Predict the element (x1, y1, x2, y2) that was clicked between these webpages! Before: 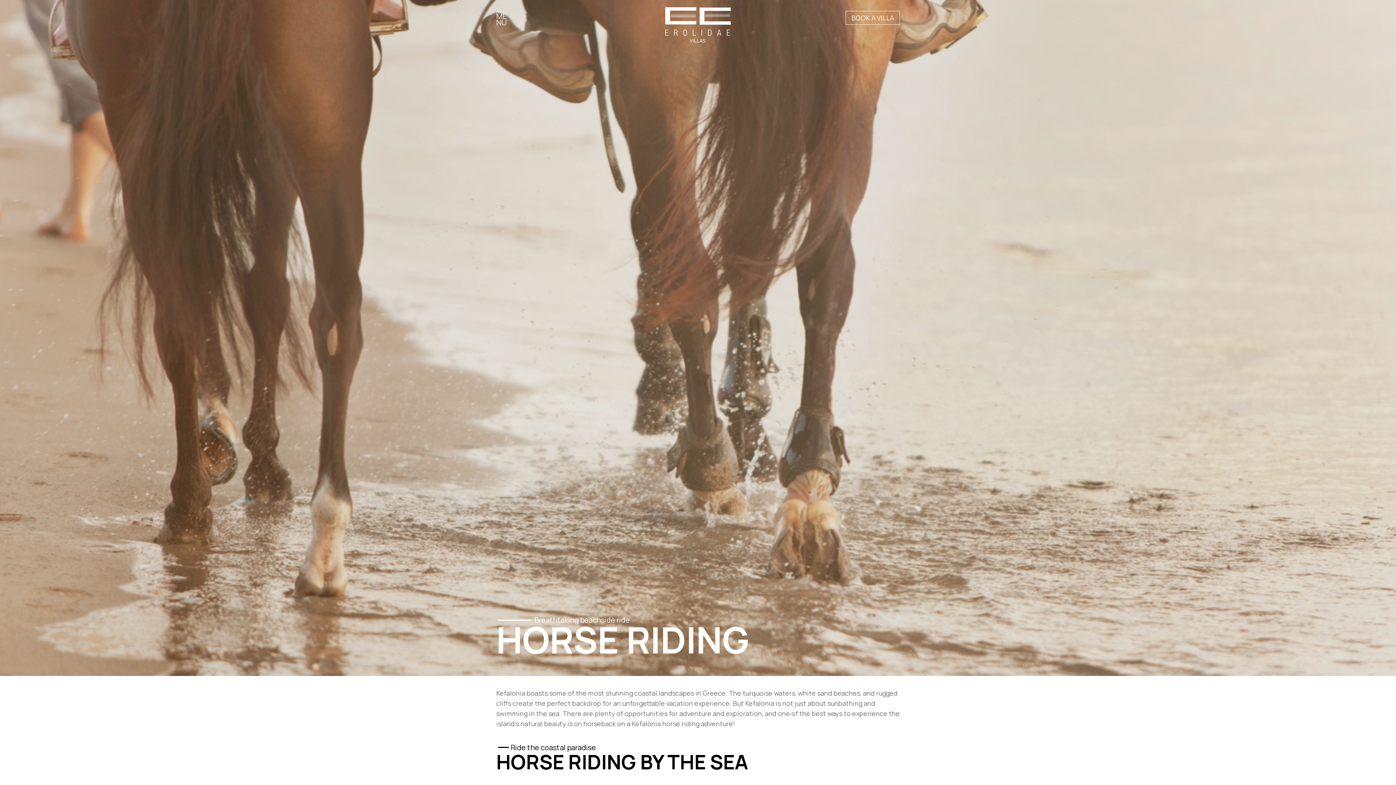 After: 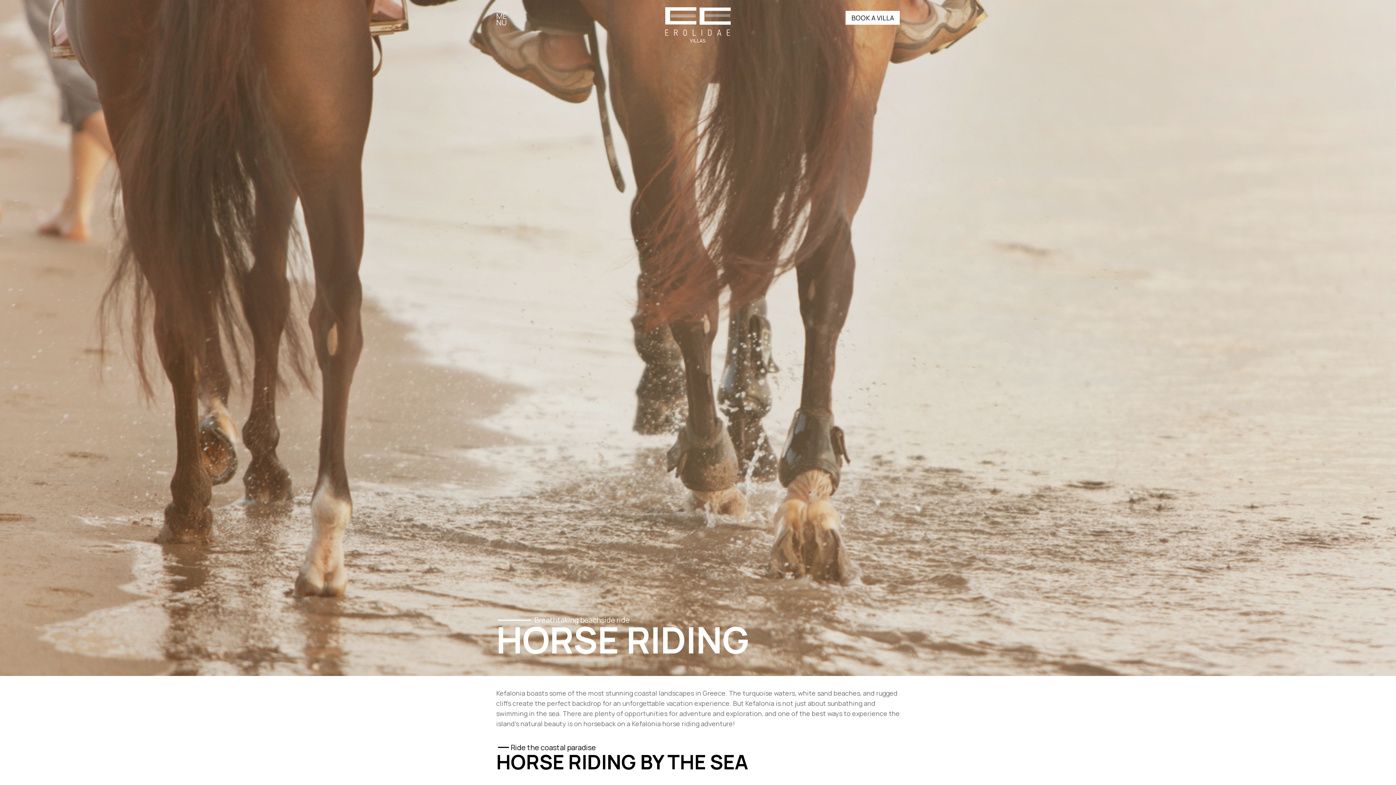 Action: bbox: (845, 10, 900, 24) label: BOOK A VILLA